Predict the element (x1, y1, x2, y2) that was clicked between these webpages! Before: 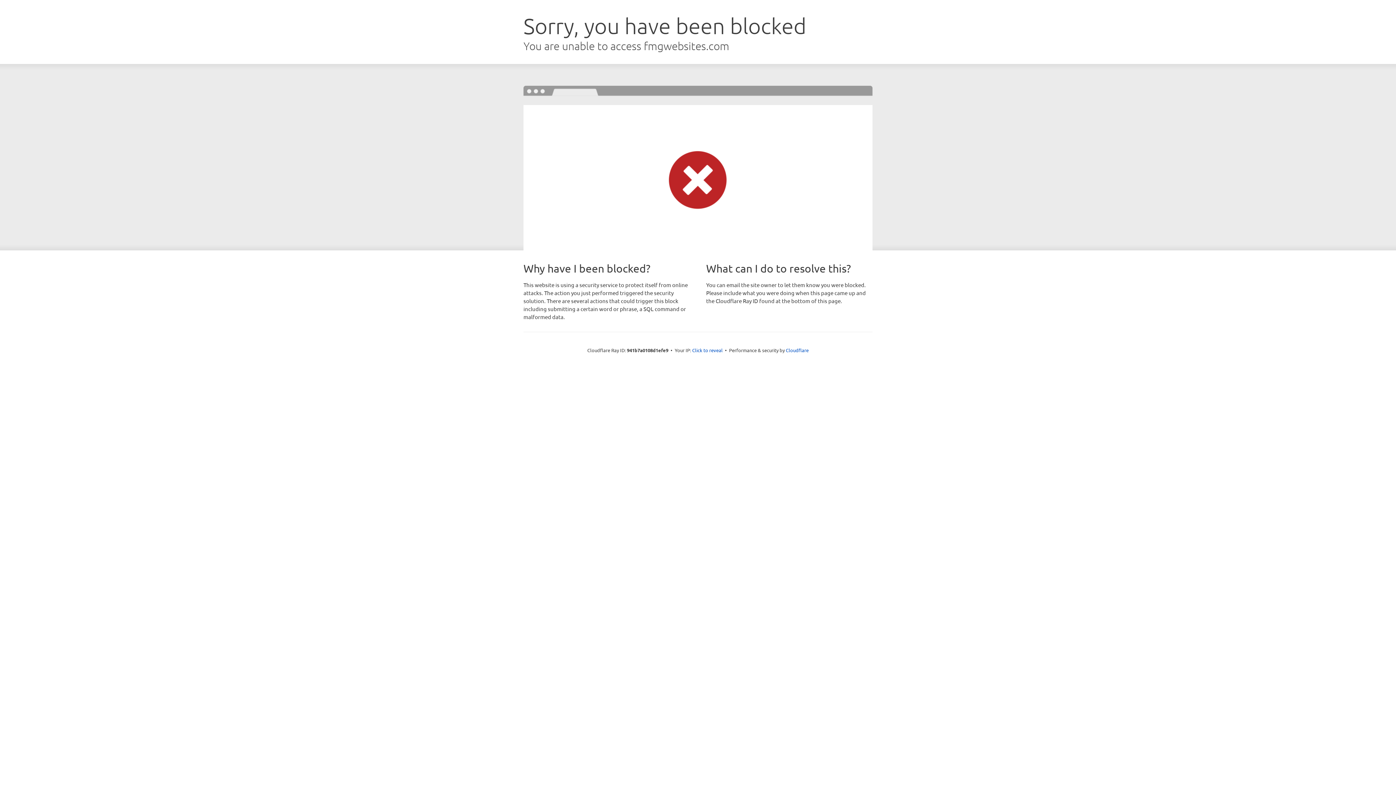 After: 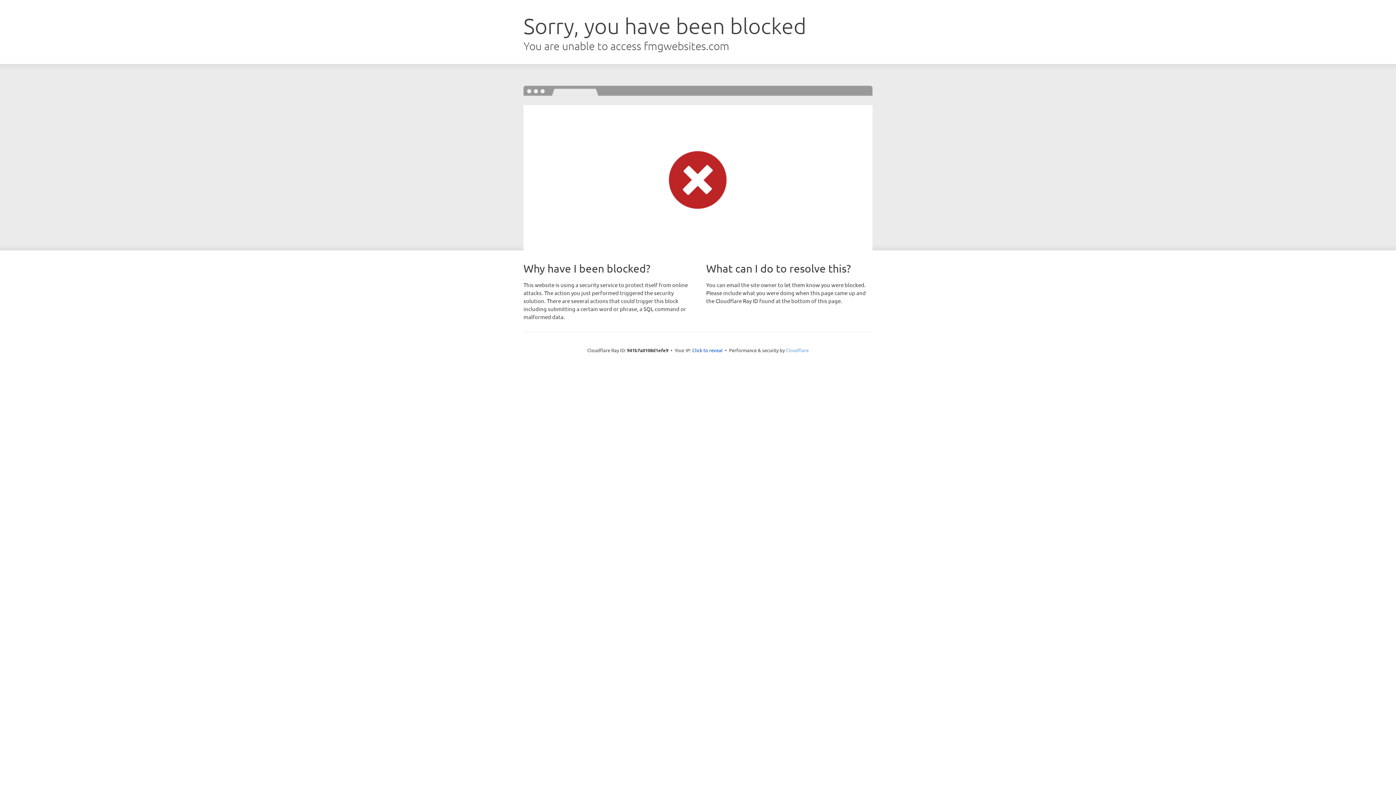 Action: label: Cloudflare bbox: (786, 347, 808, 353)